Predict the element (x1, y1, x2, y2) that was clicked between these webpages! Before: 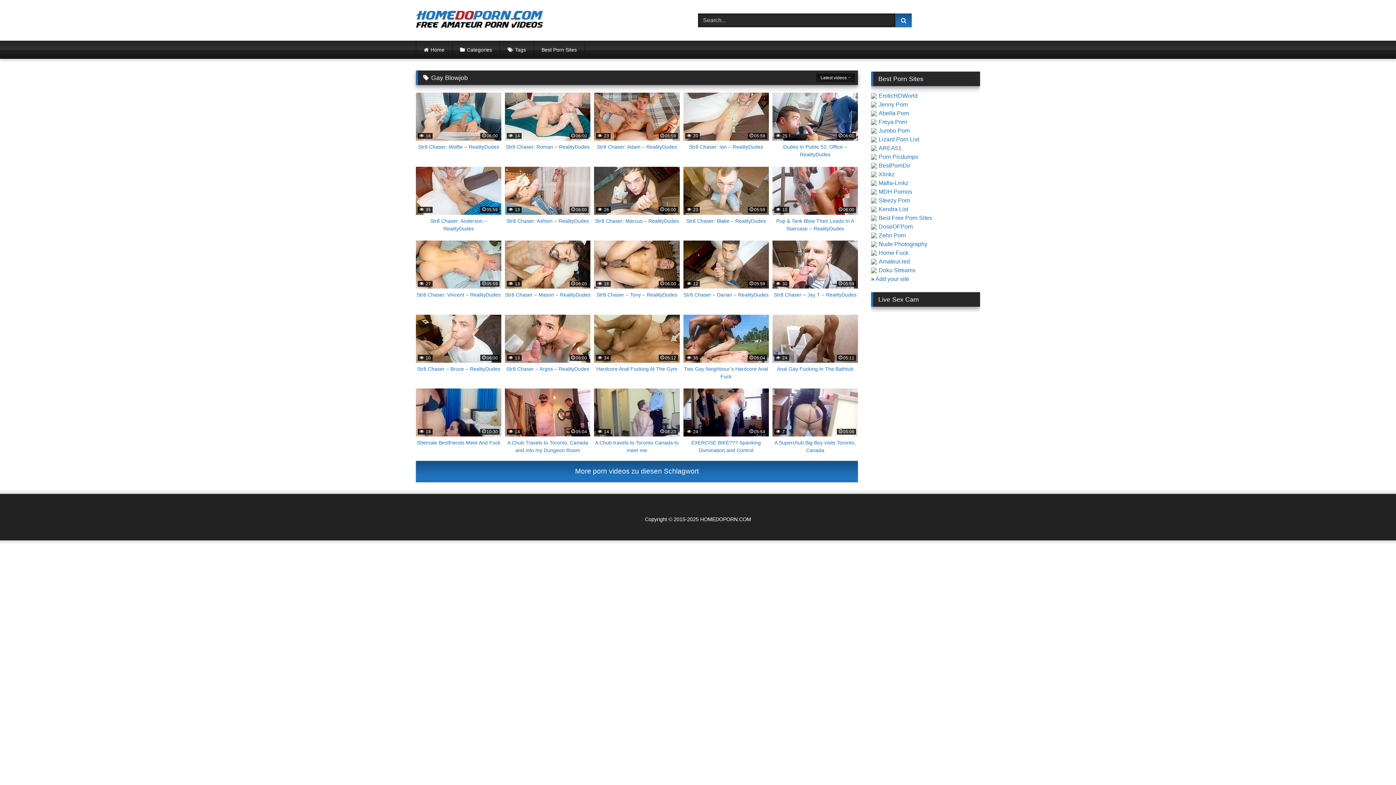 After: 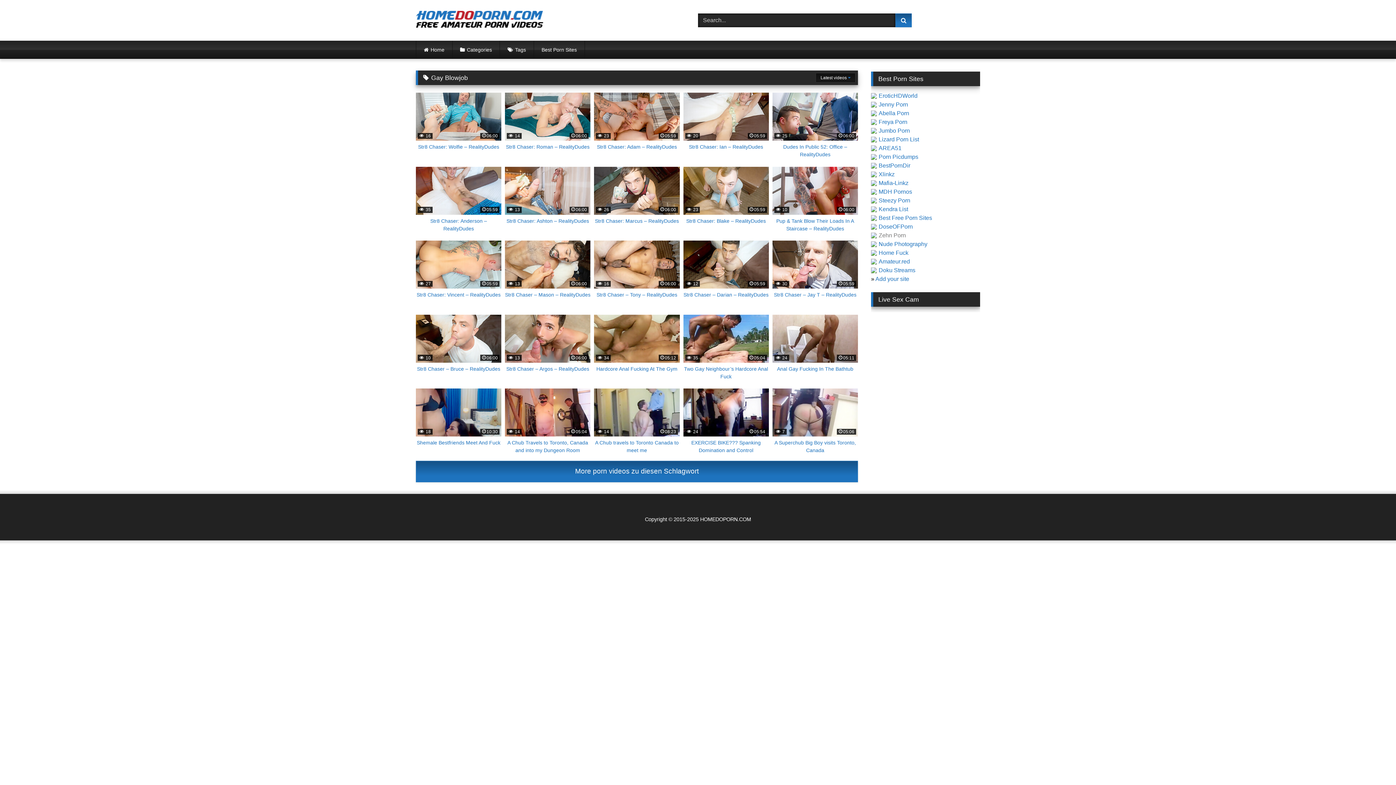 Action: label: Zehn Porn bbox: (871, 232, 906, 238)